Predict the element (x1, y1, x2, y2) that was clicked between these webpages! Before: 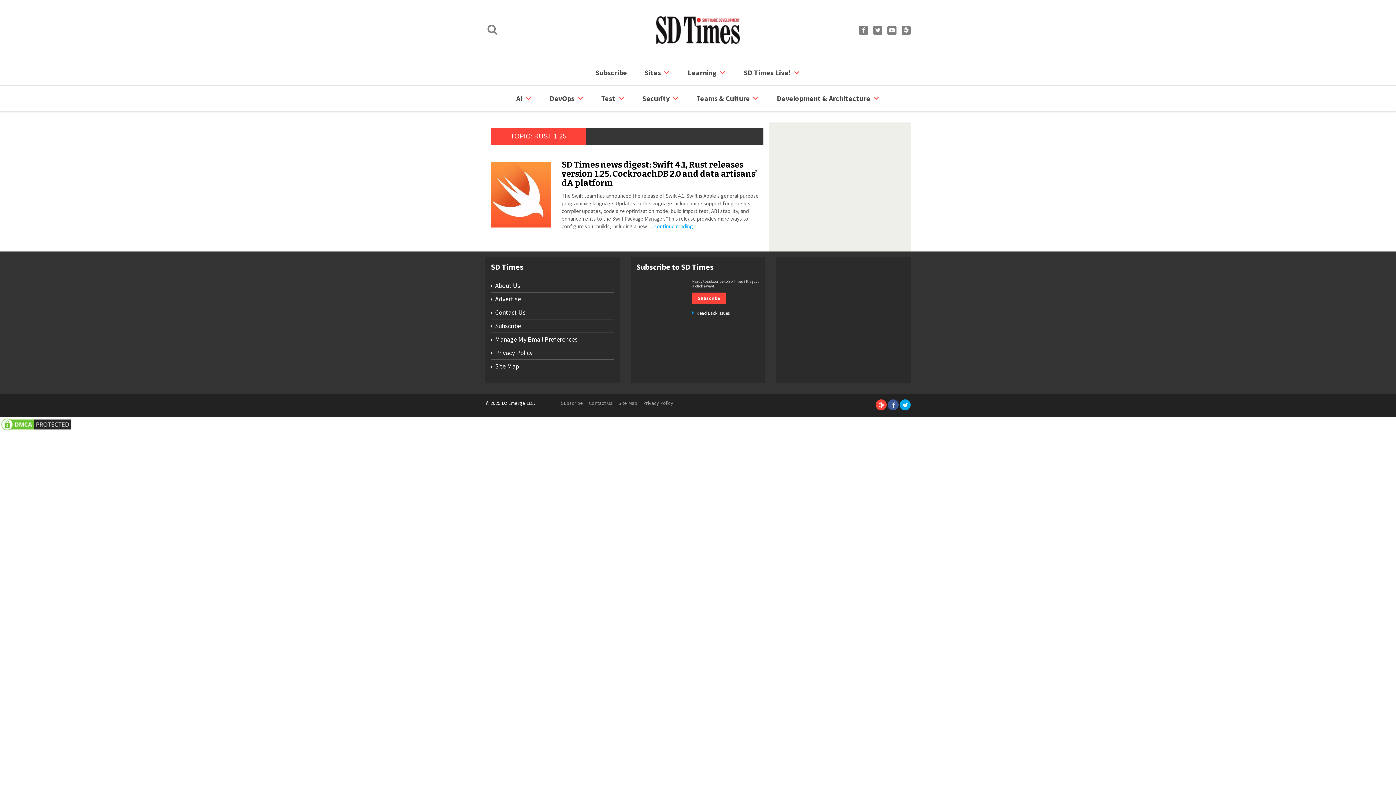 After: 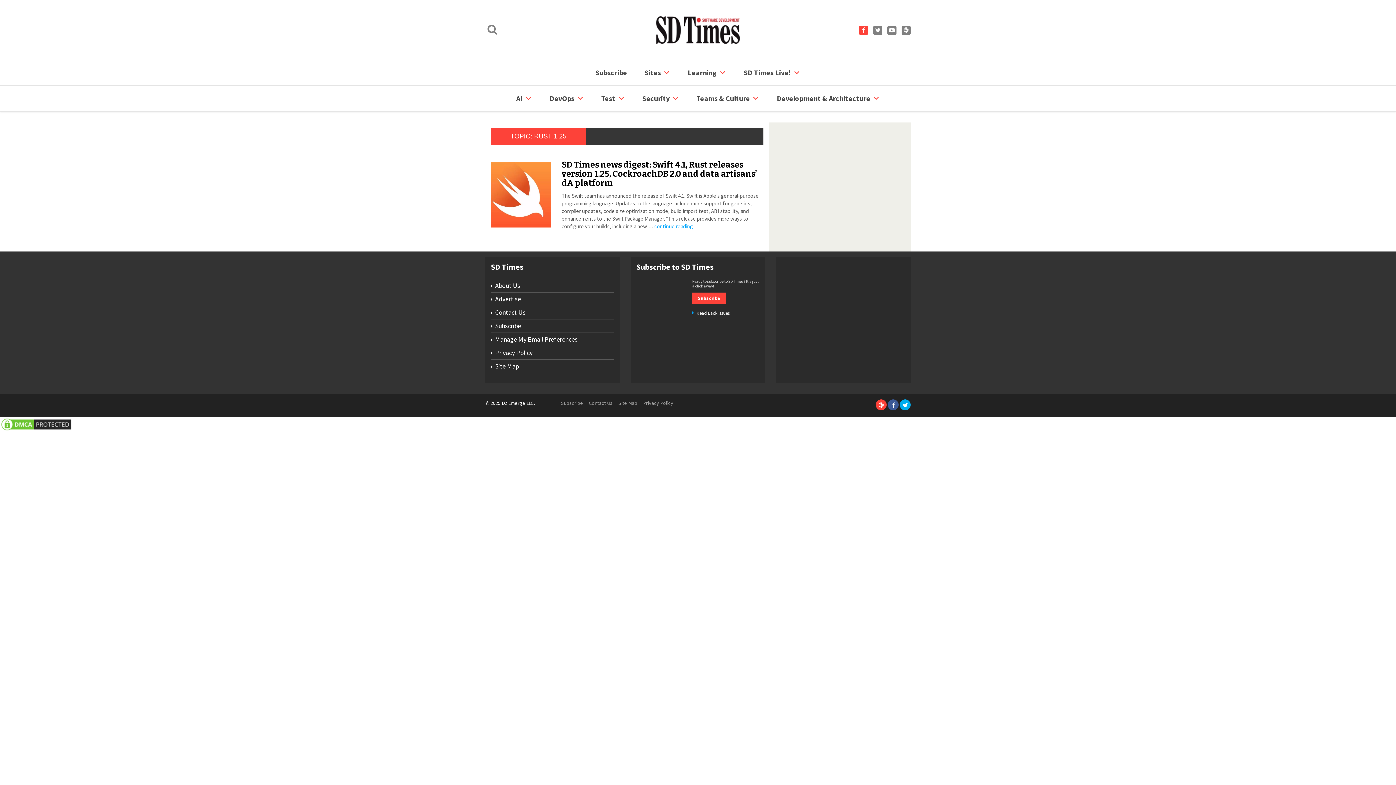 Action: bbox: (859, 25, 868, 34)